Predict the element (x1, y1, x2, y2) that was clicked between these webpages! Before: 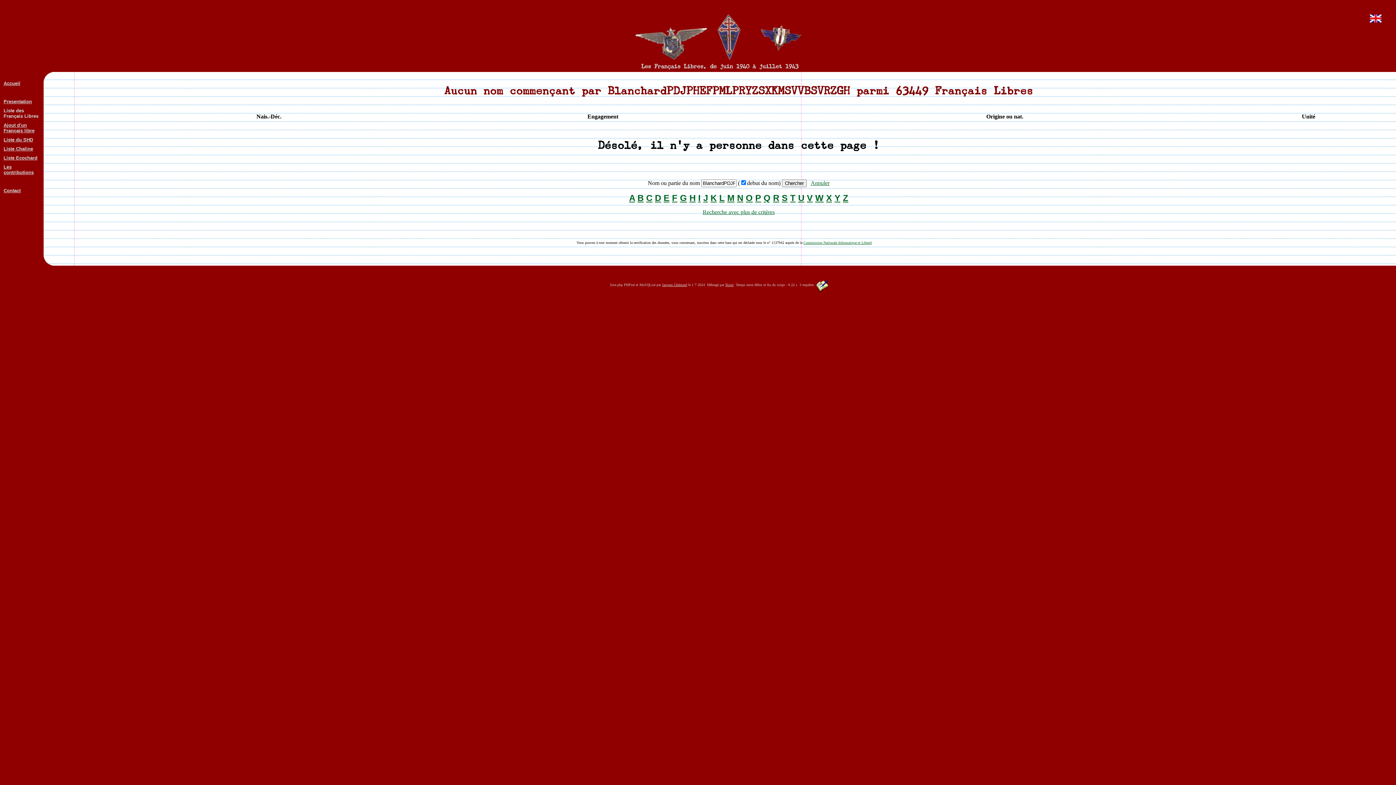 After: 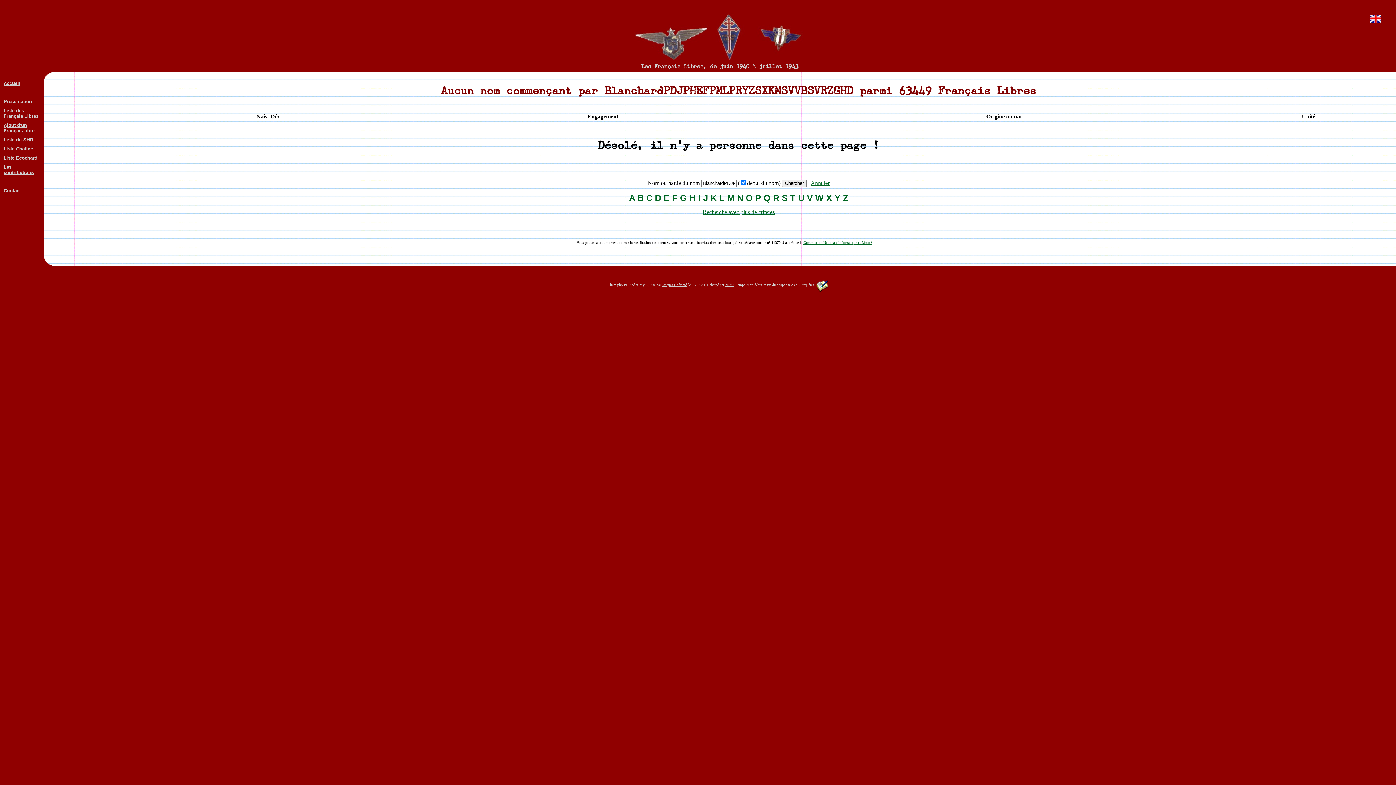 Action: label: D bbox: (655, 193, 661, 202)